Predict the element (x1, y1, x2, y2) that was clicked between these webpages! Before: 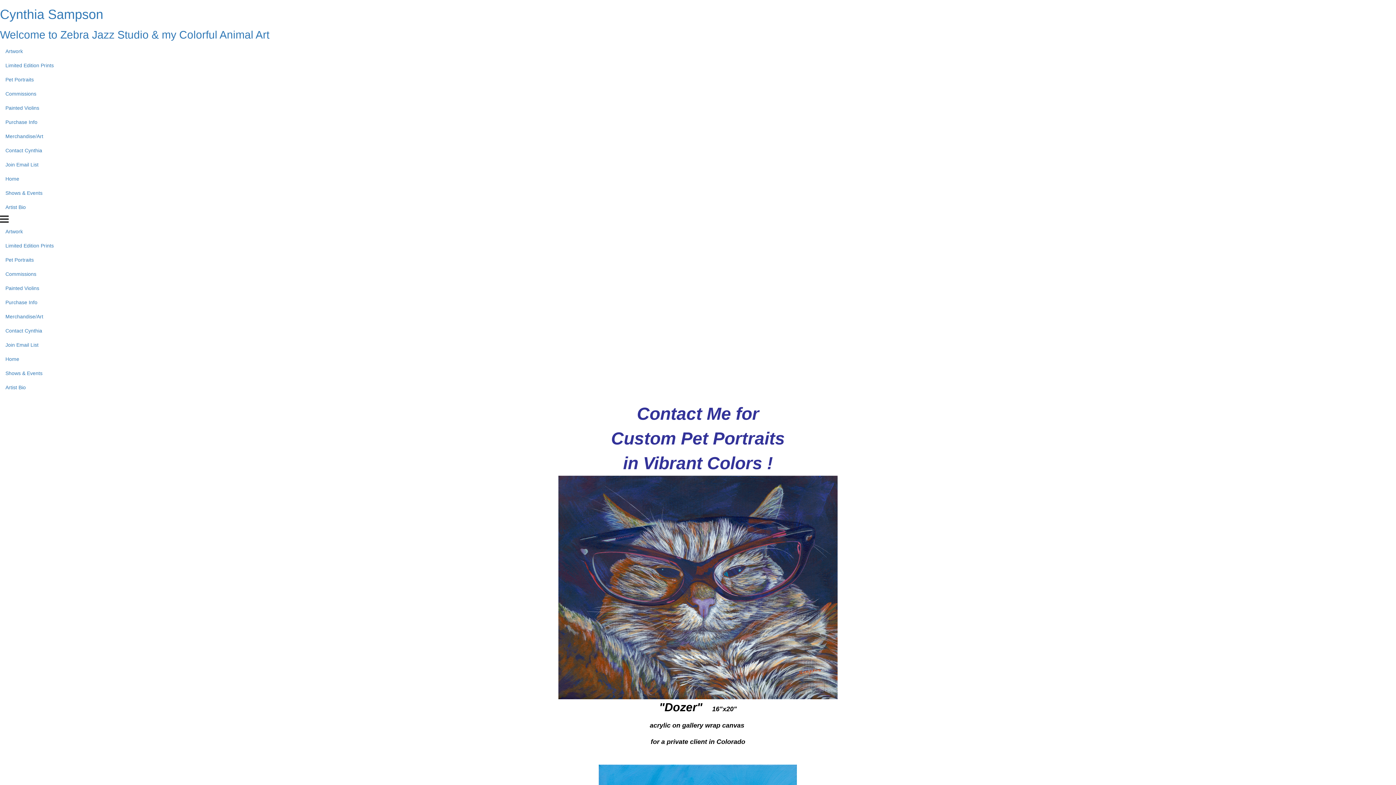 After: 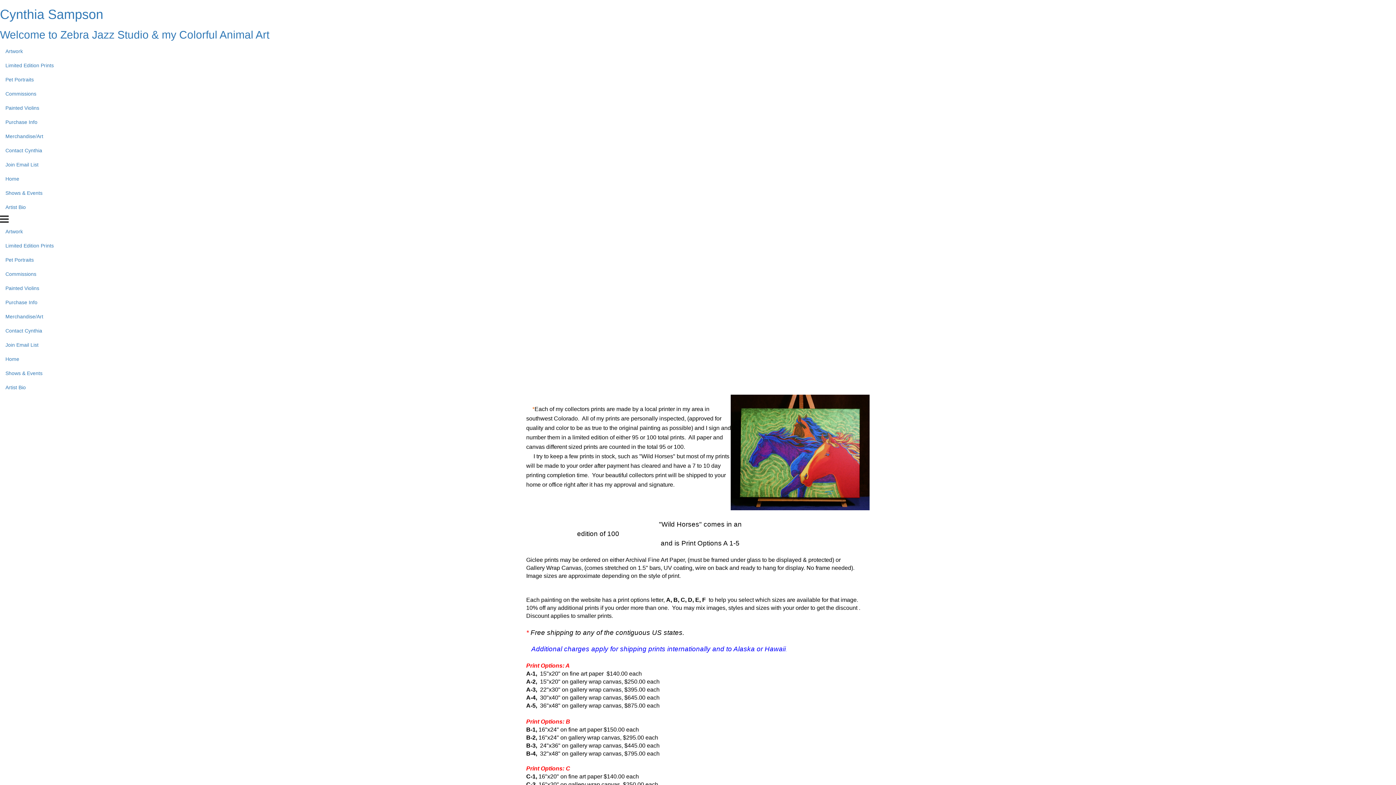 Action: label: Limited Edition Prints bbox: (0, 238, 1396, 253)